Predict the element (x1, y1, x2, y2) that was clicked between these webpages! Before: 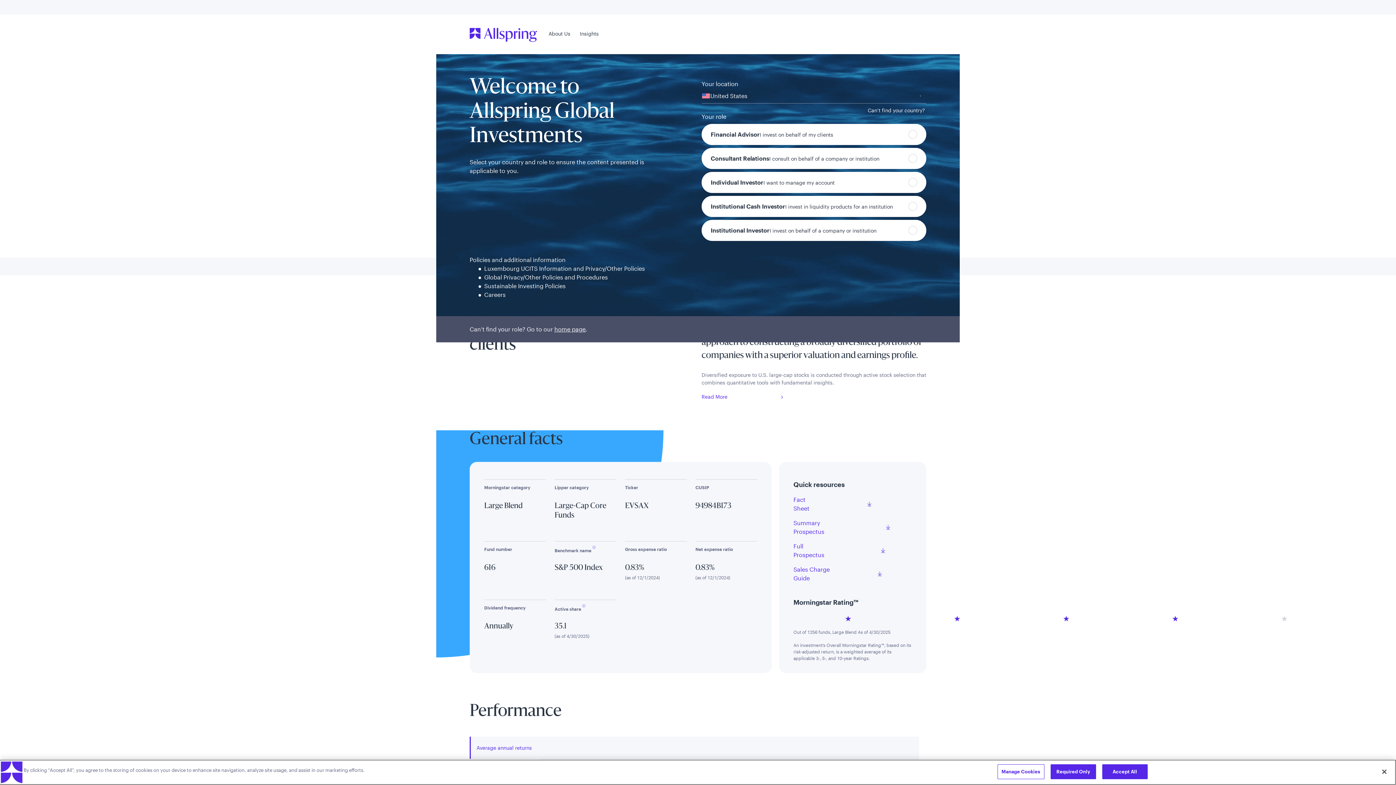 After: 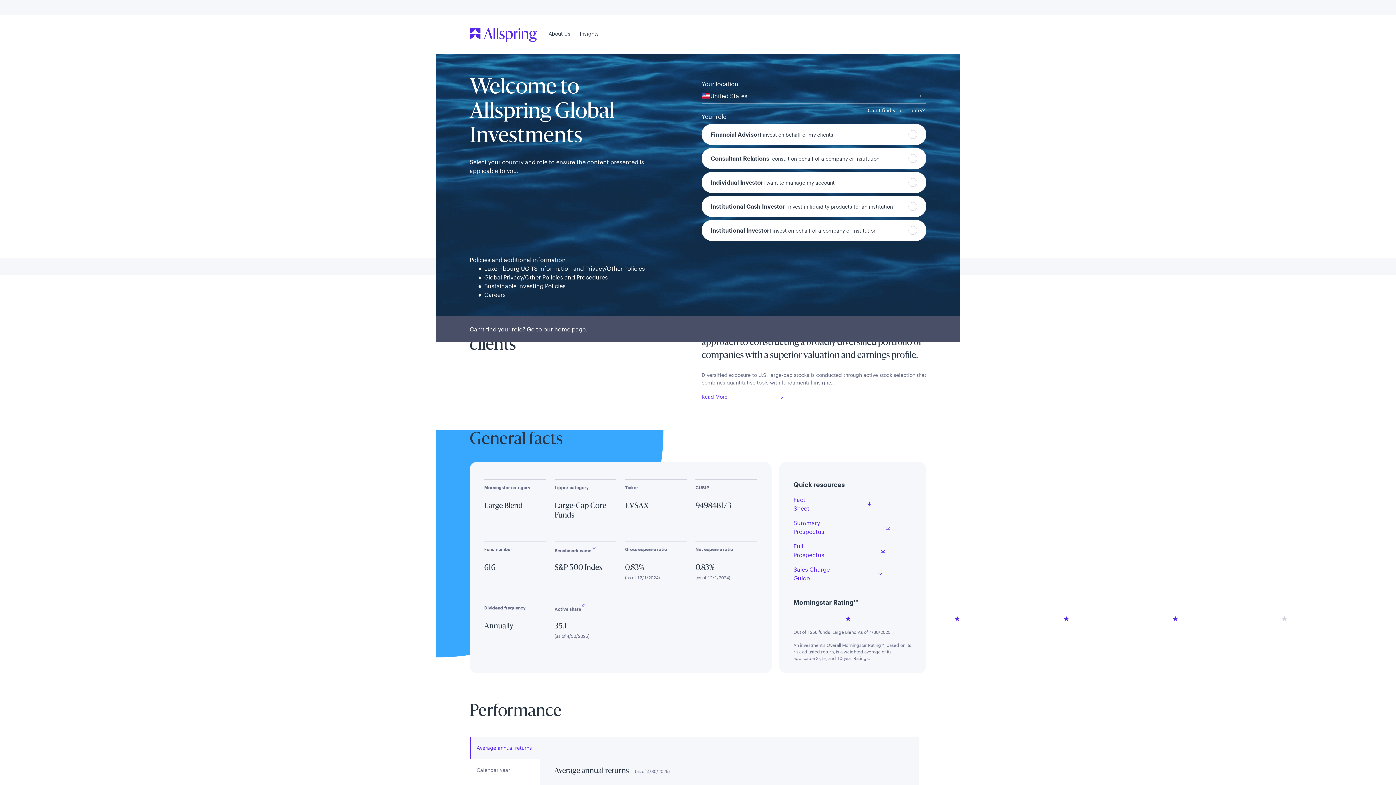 Action: label: Required Only bbox: (1050, 764, 1096, 779)